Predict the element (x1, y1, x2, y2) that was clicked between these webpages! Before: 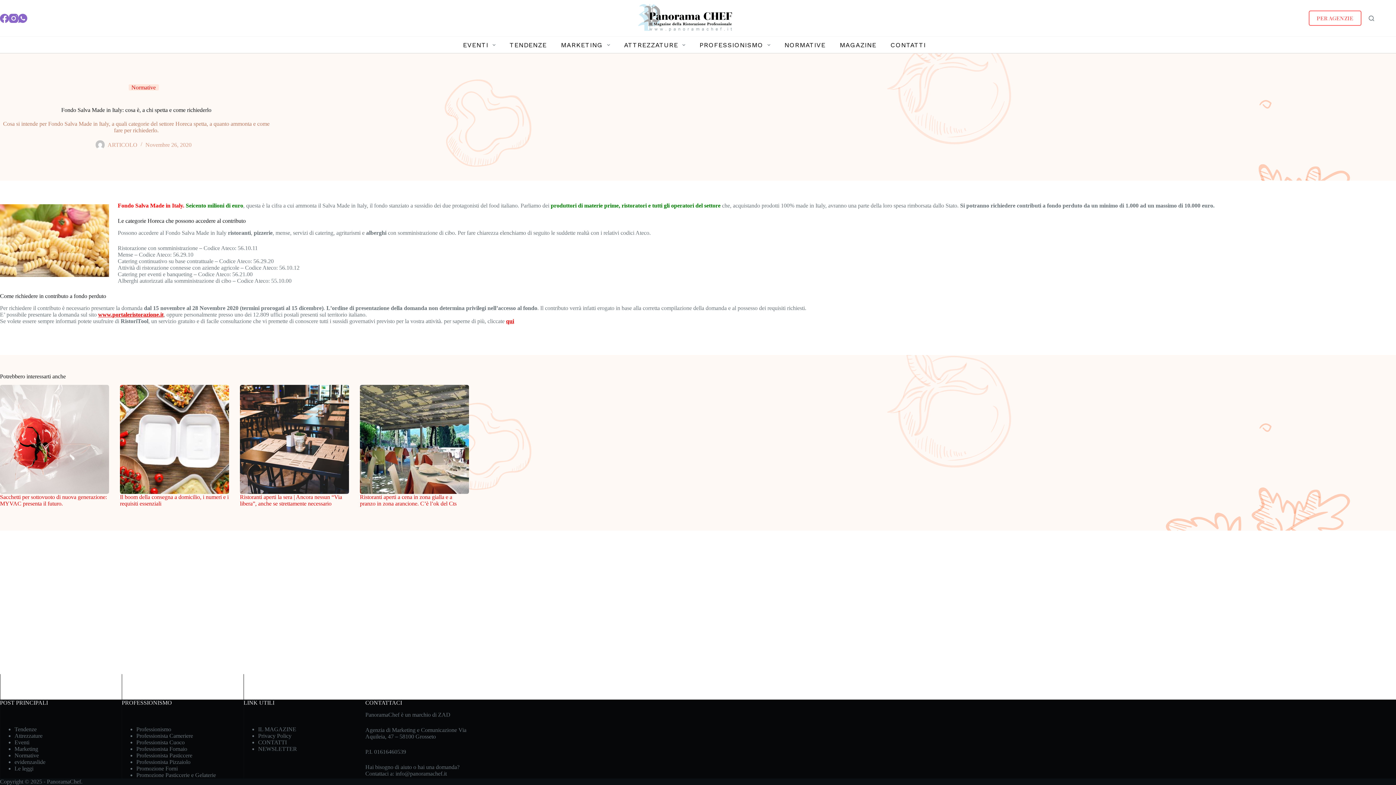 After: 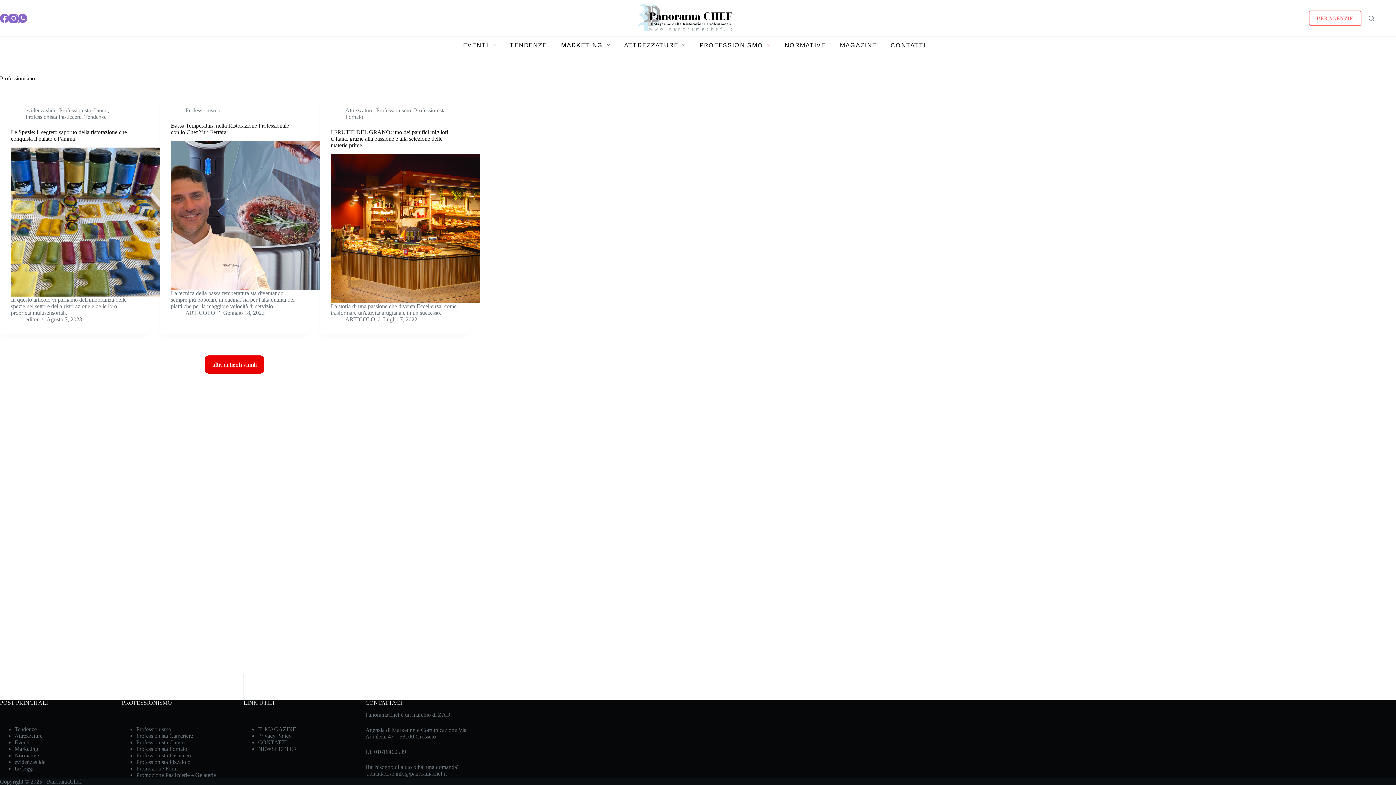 Action: bbox: (692, 36, 777, 53) label: PROFESSIONISMO